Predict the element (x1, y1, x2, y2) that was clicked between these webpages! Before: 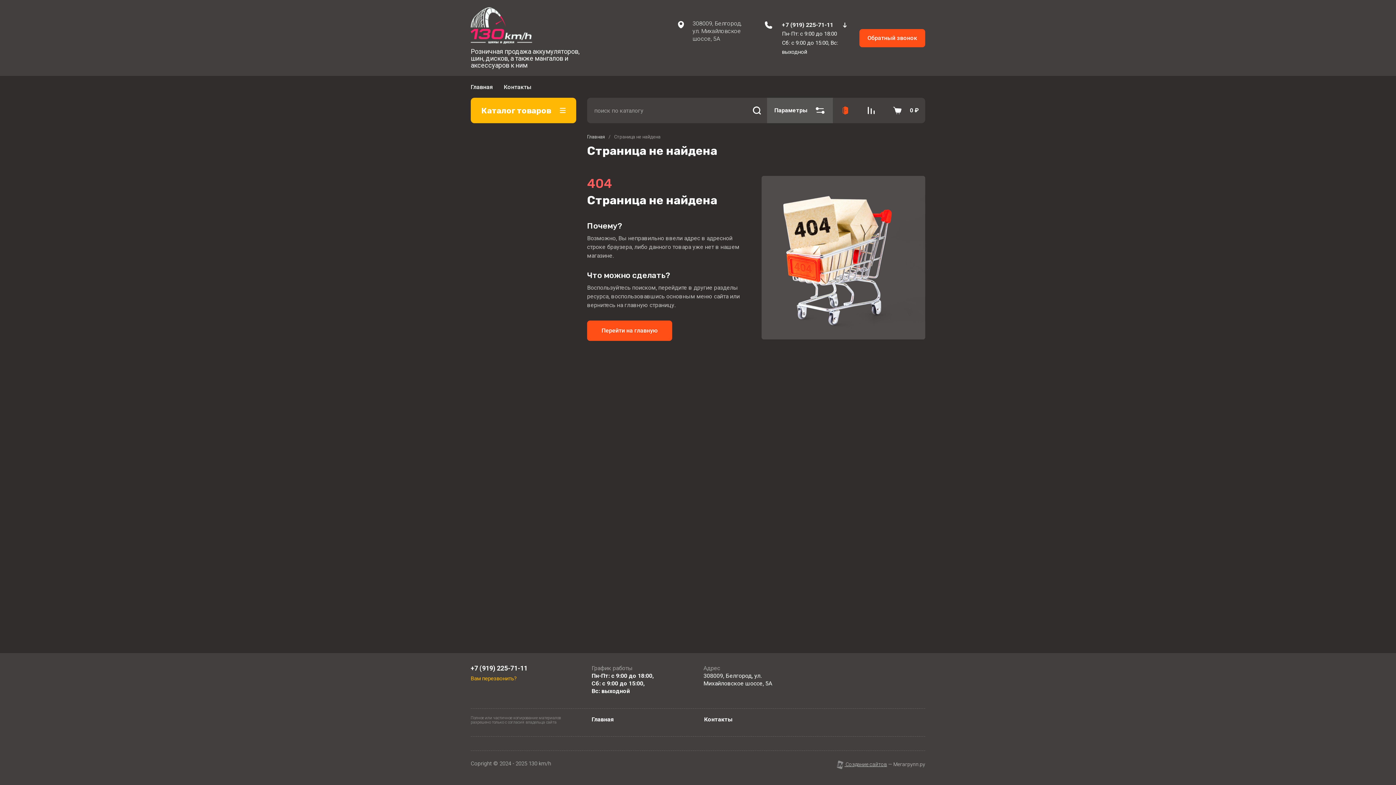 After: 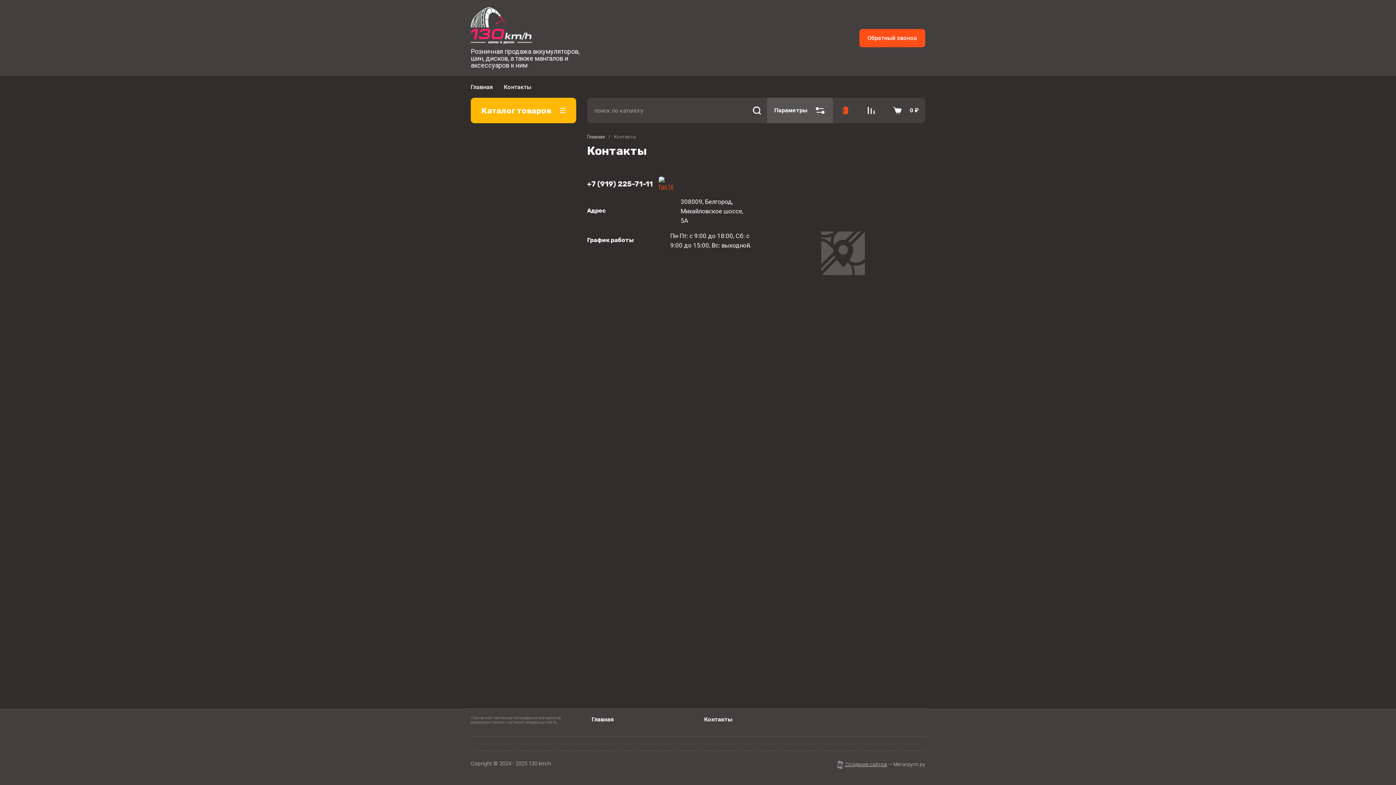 Action: bbox: (704, 716, 732, 723) label: Контакты